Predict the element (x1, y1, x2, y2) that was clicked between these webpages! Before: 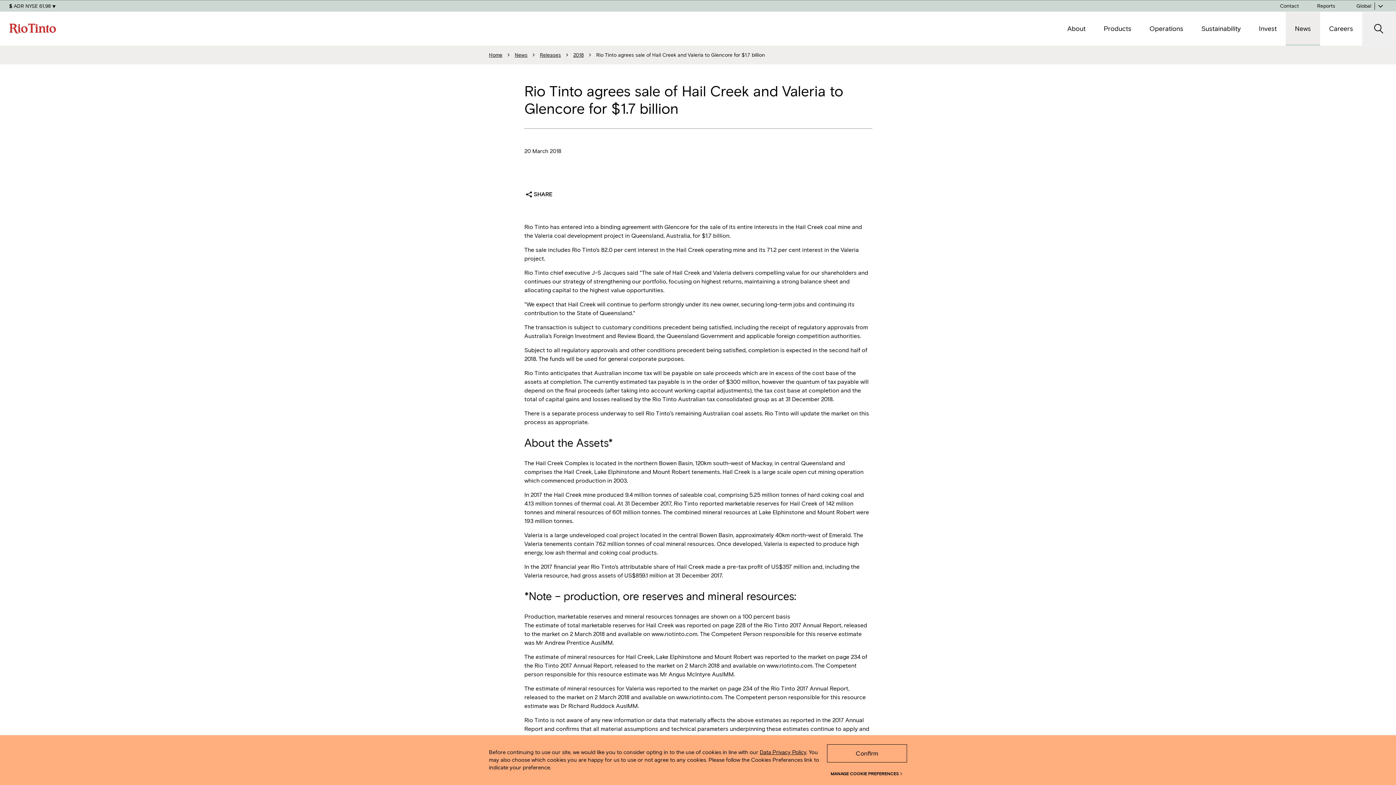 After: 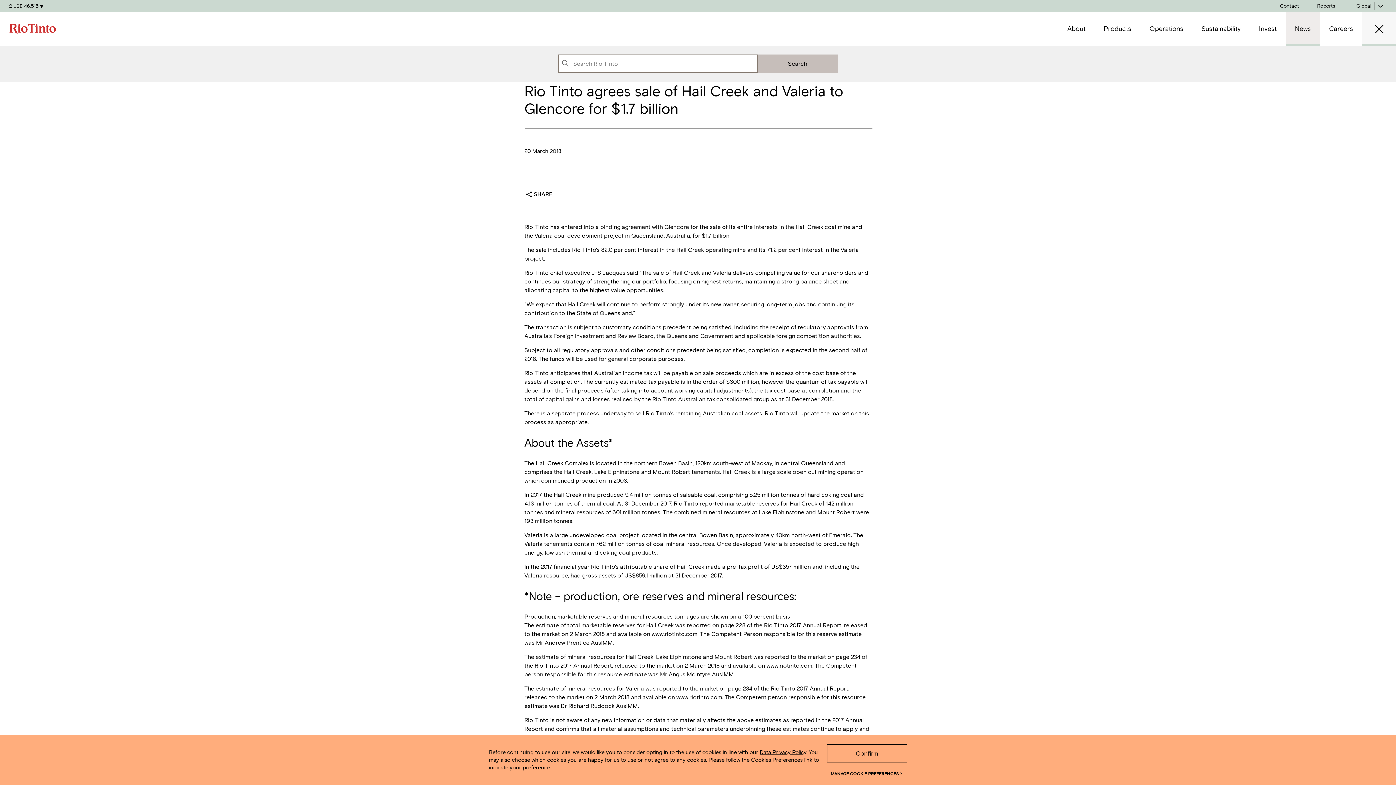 Action: label: open search bbox: (1362, 12, 1396, 45)